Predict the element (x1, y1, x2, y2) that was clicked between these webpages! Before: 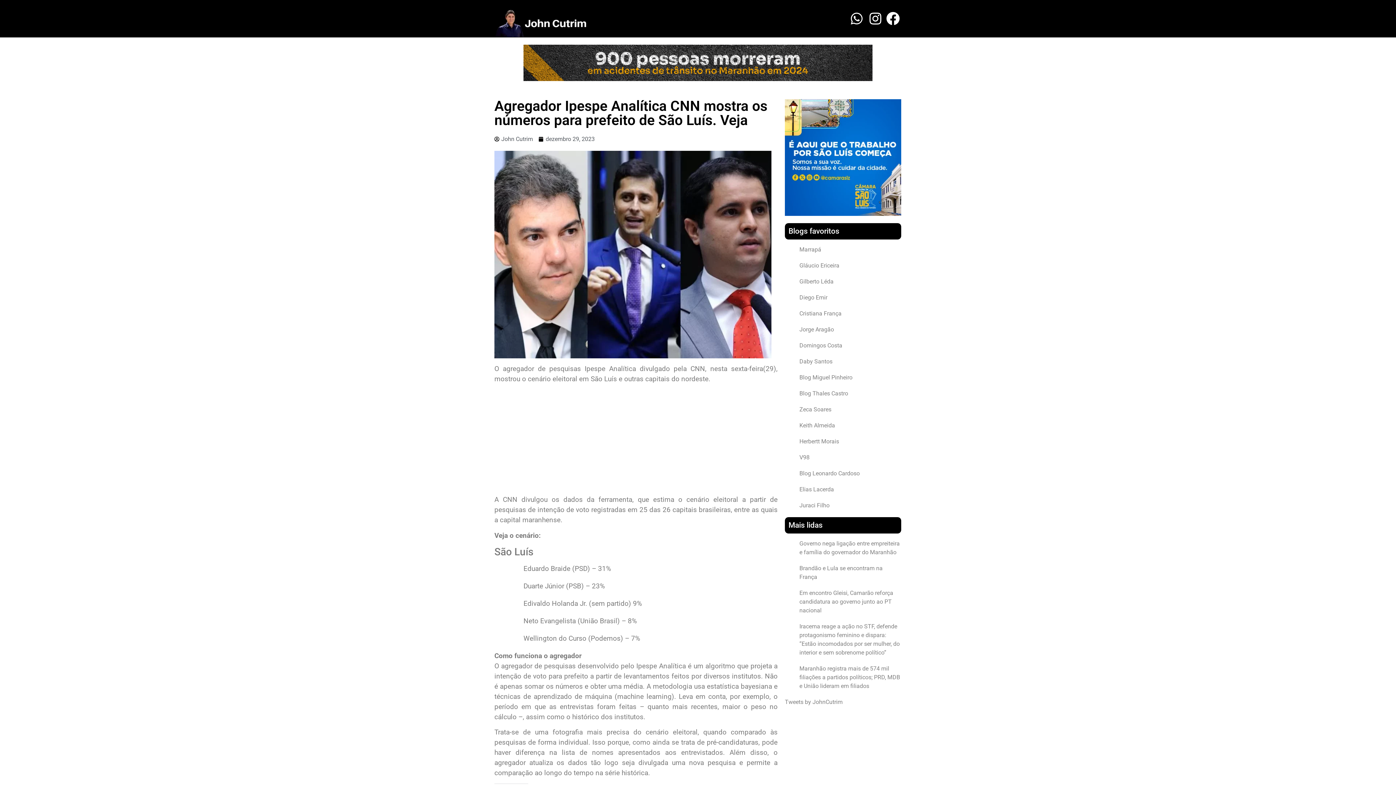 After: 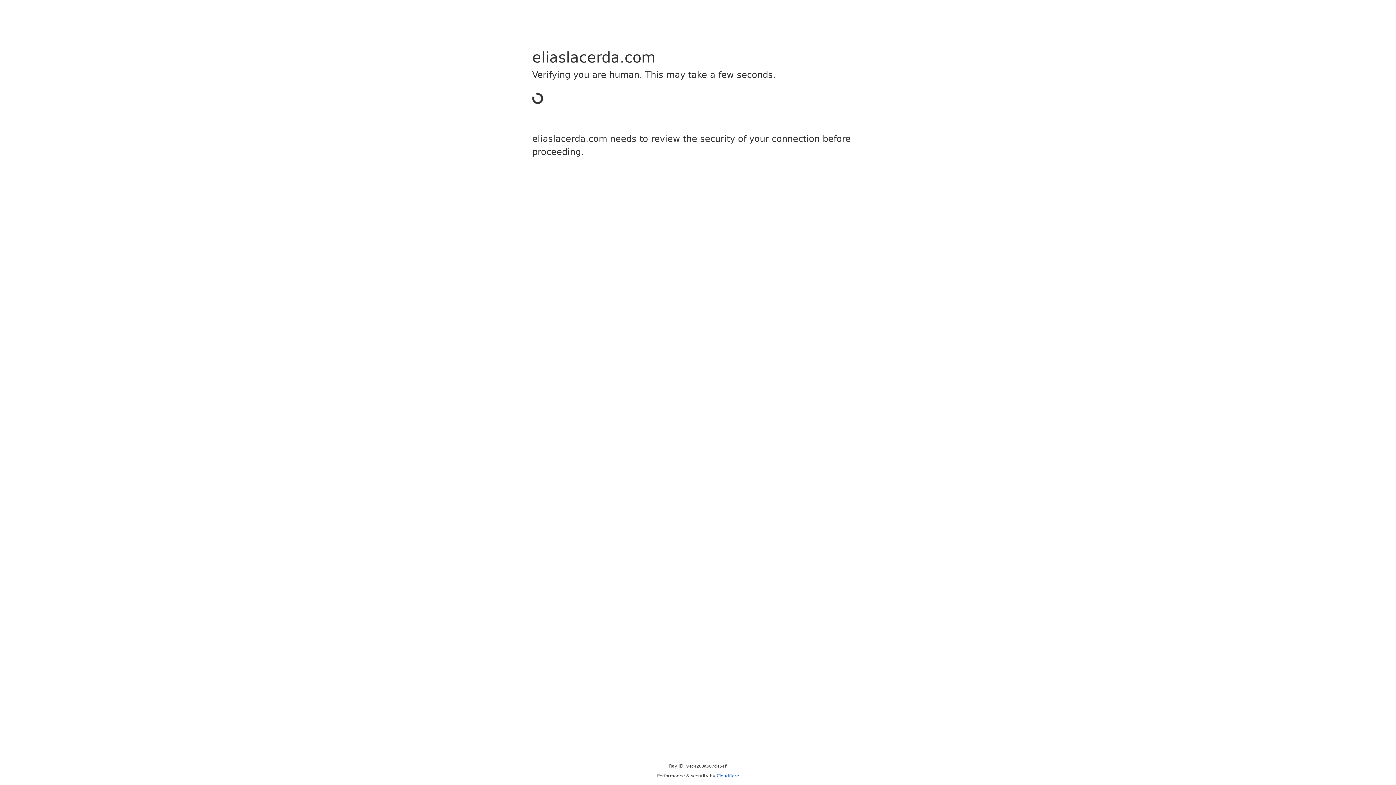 Action: bbox: (799, 486, 834, 493) label: Elias Lacerda